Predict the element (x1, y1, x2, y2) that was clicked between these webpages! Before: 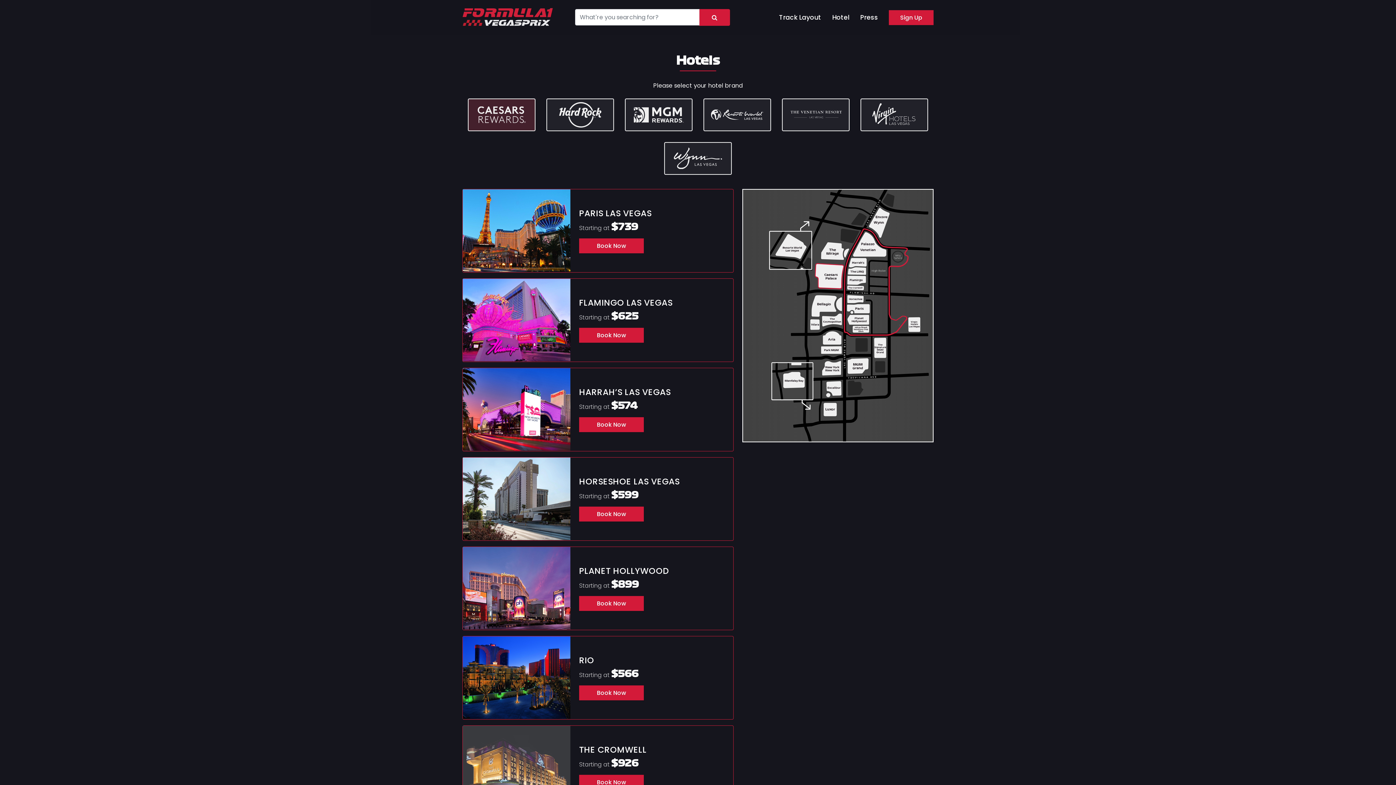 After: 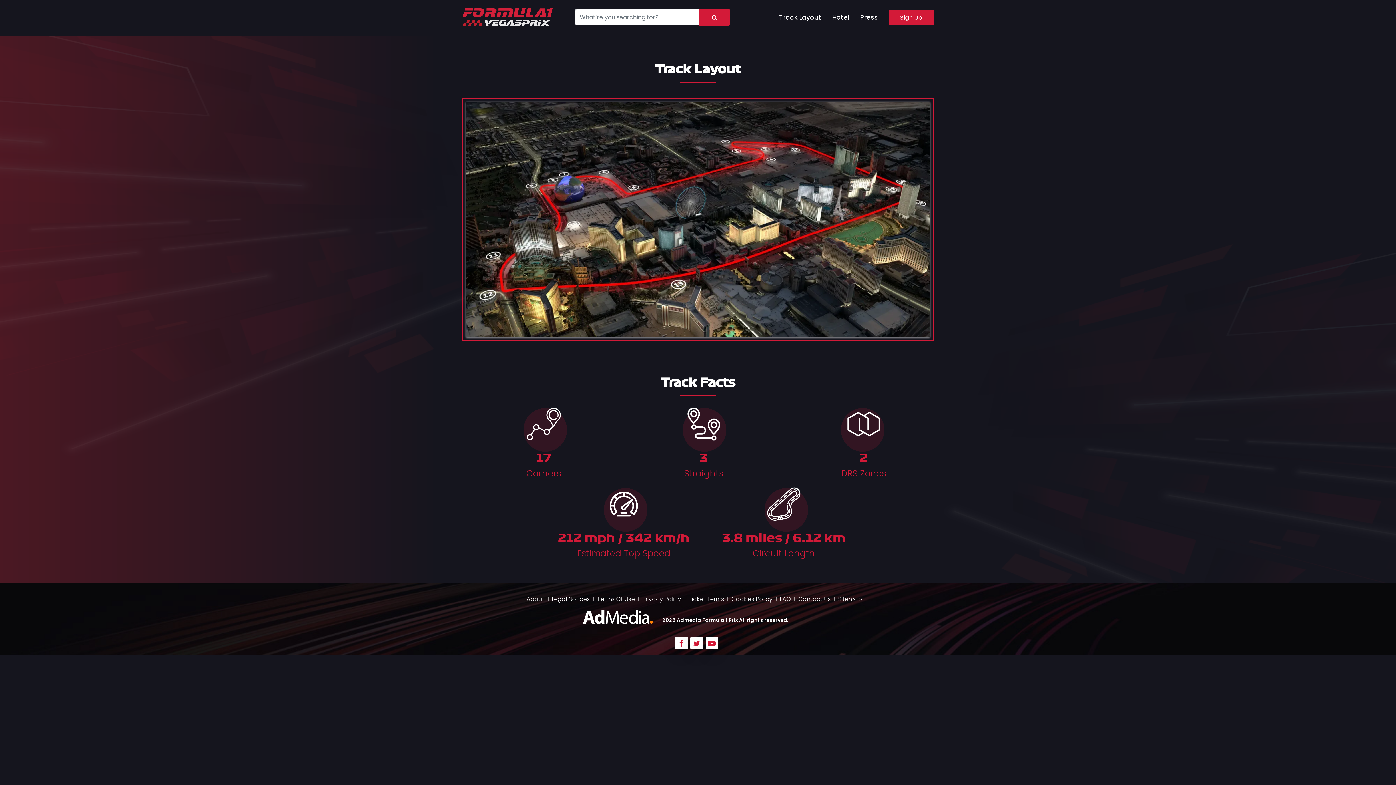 Action: bbox: (779, 12, 821, 22) label: Track Layout